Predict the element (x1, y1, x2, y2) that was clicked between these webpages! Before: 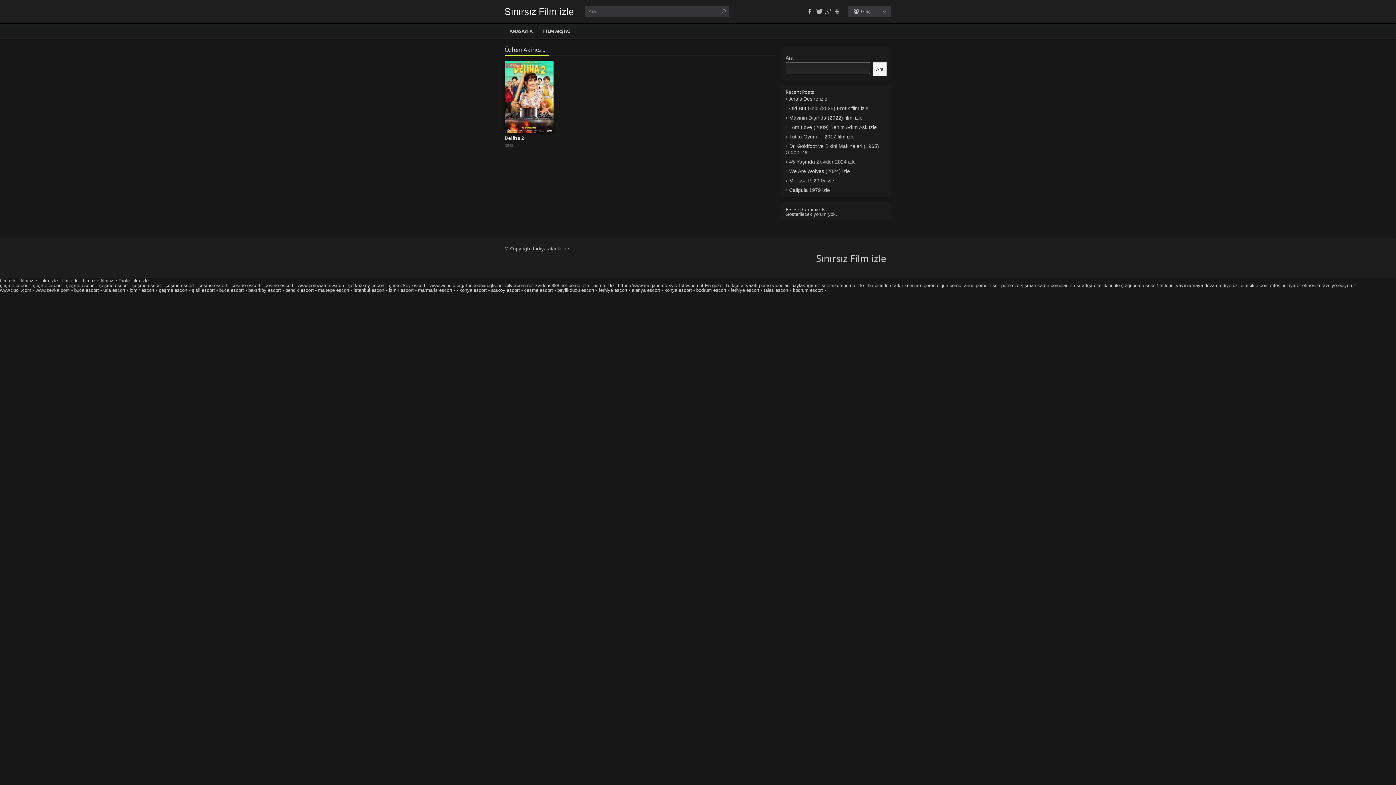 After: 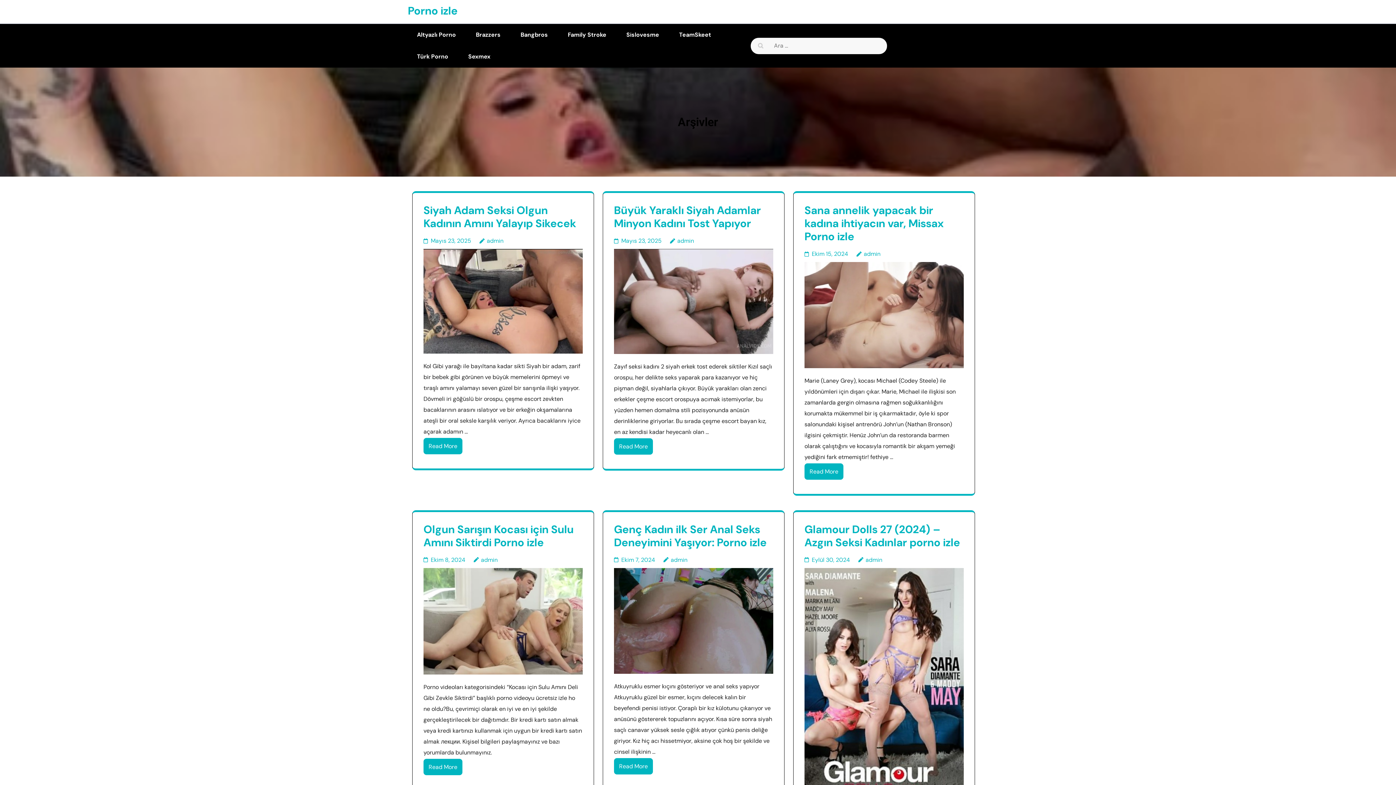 Action: bbox: (679, 282, 703, 288) label: fotowho.net